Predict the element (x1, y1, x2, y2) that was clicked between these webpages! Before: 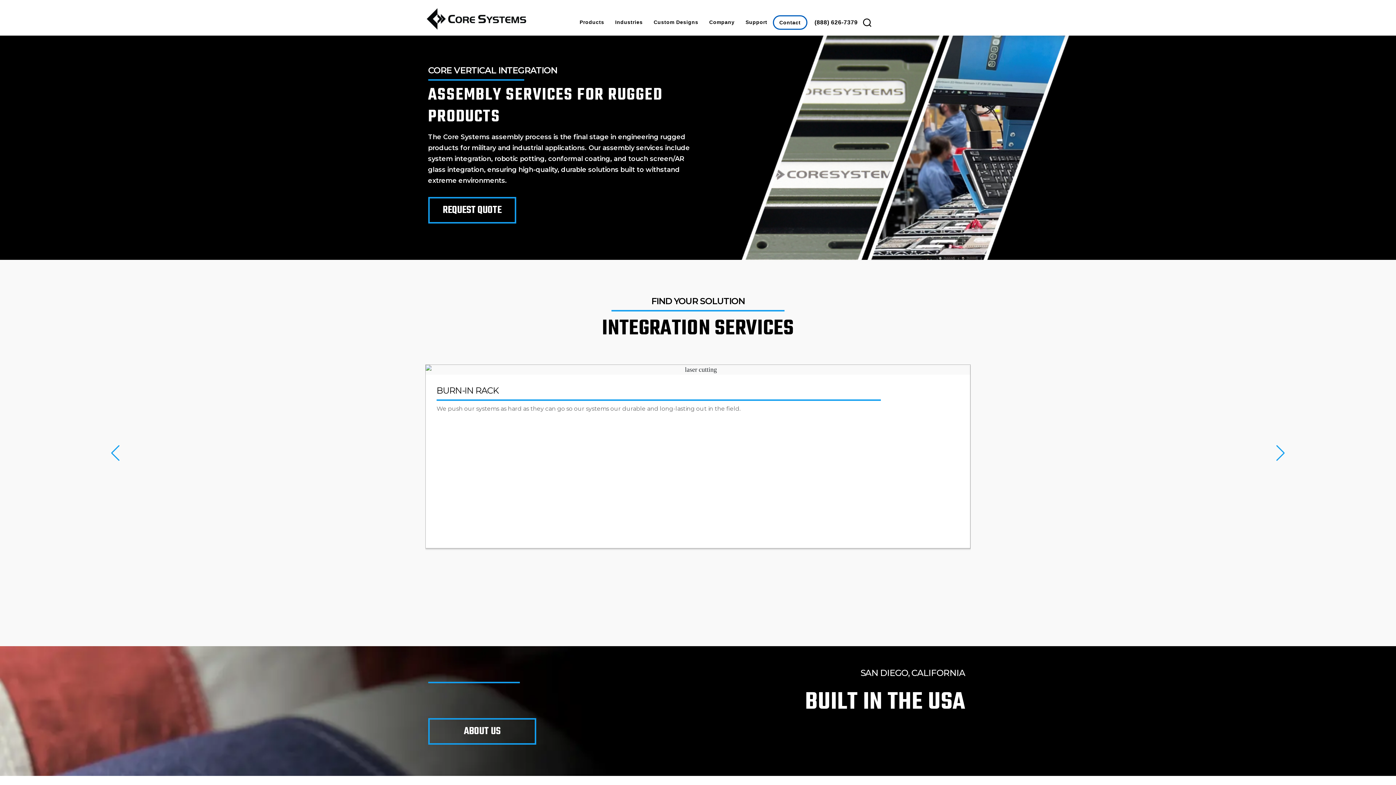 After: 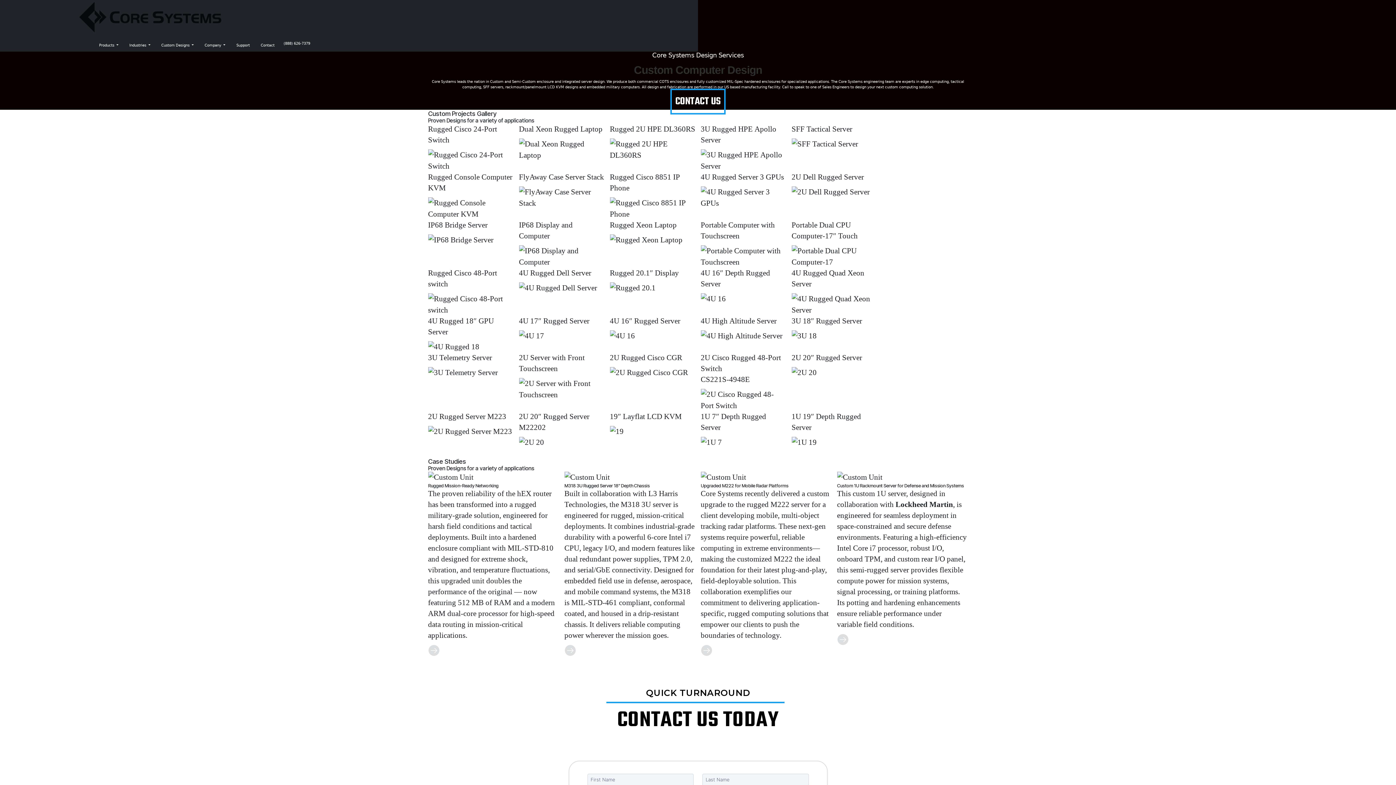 Action: bbox: (648, 9, 703, 35) label: Custom Designs